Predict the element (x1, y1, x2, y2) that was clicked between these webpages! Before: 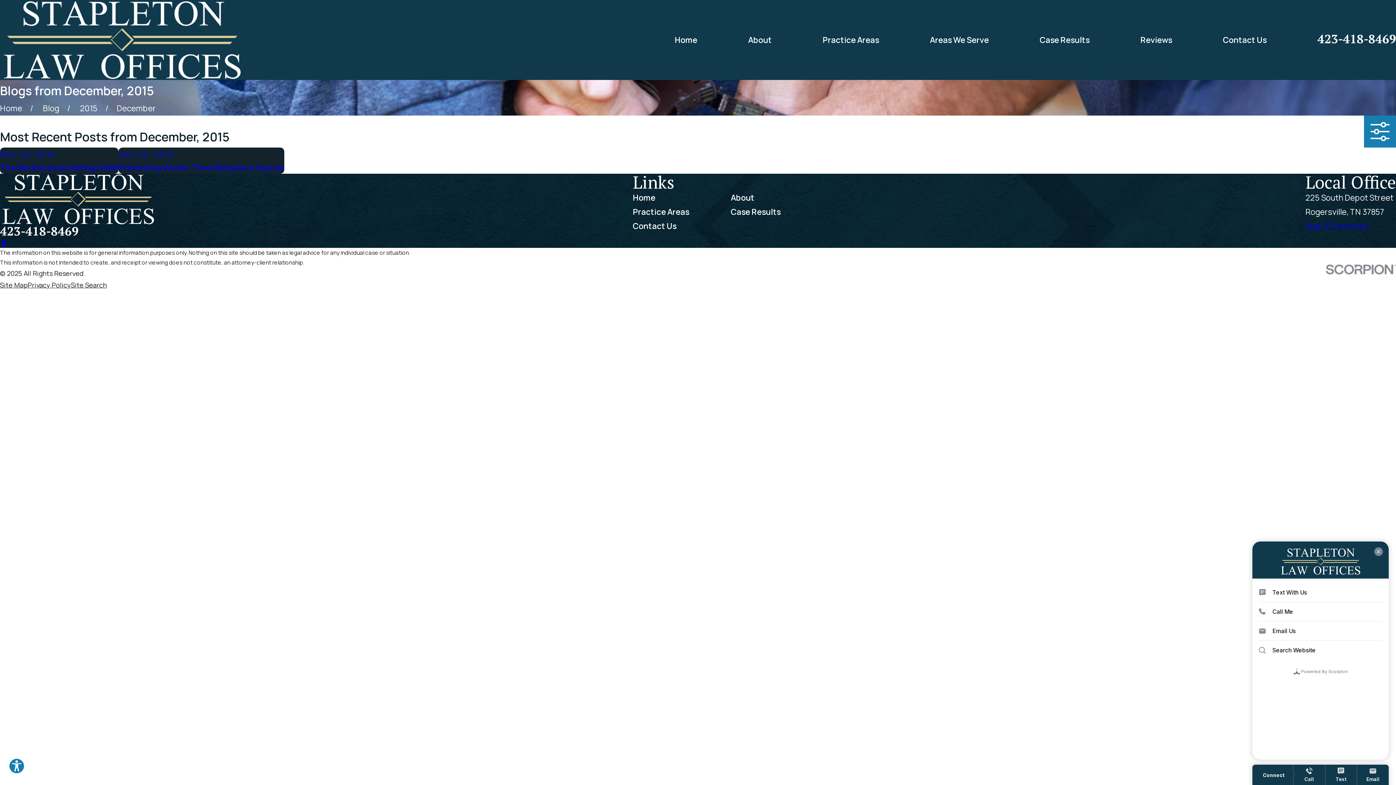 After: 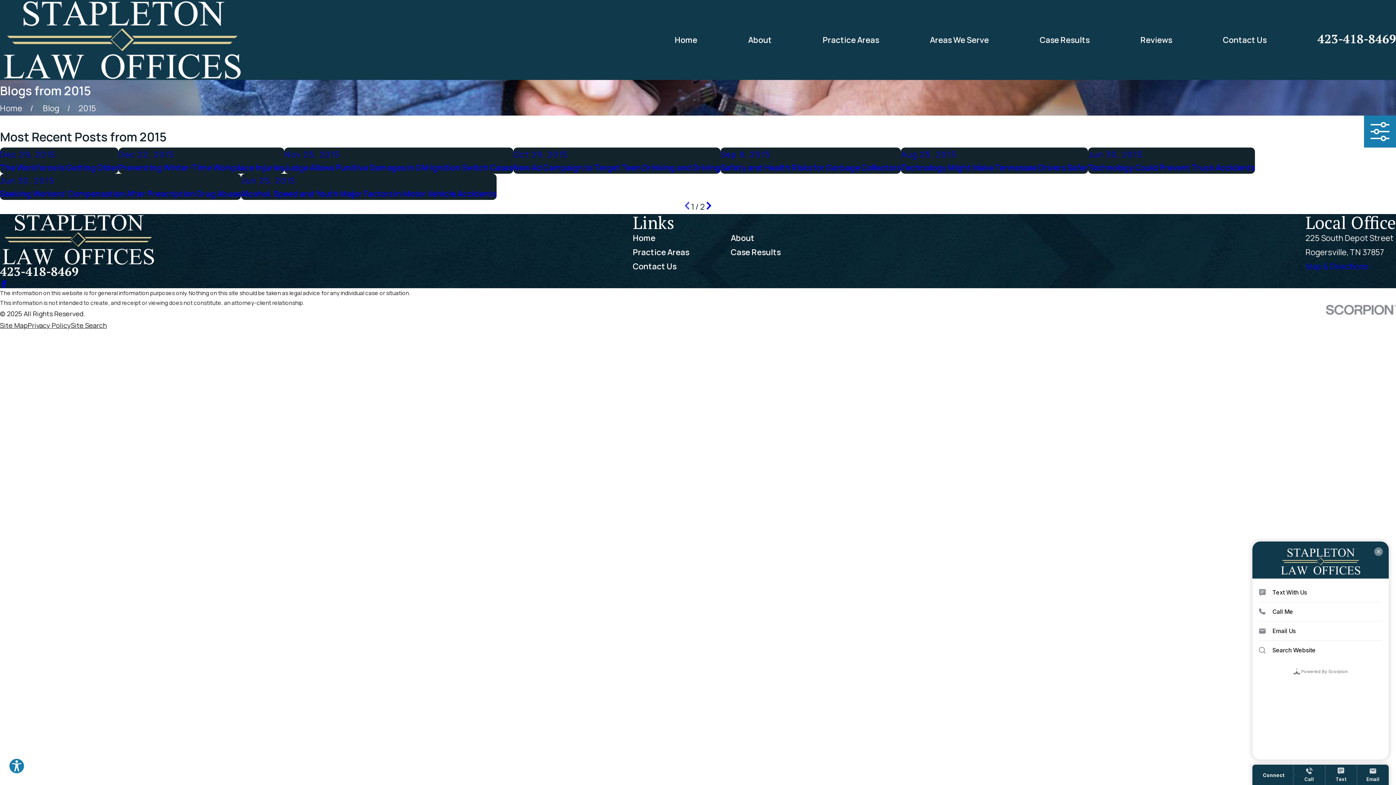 Action: label: 2015 bbox: (80, 103, 97, 113)